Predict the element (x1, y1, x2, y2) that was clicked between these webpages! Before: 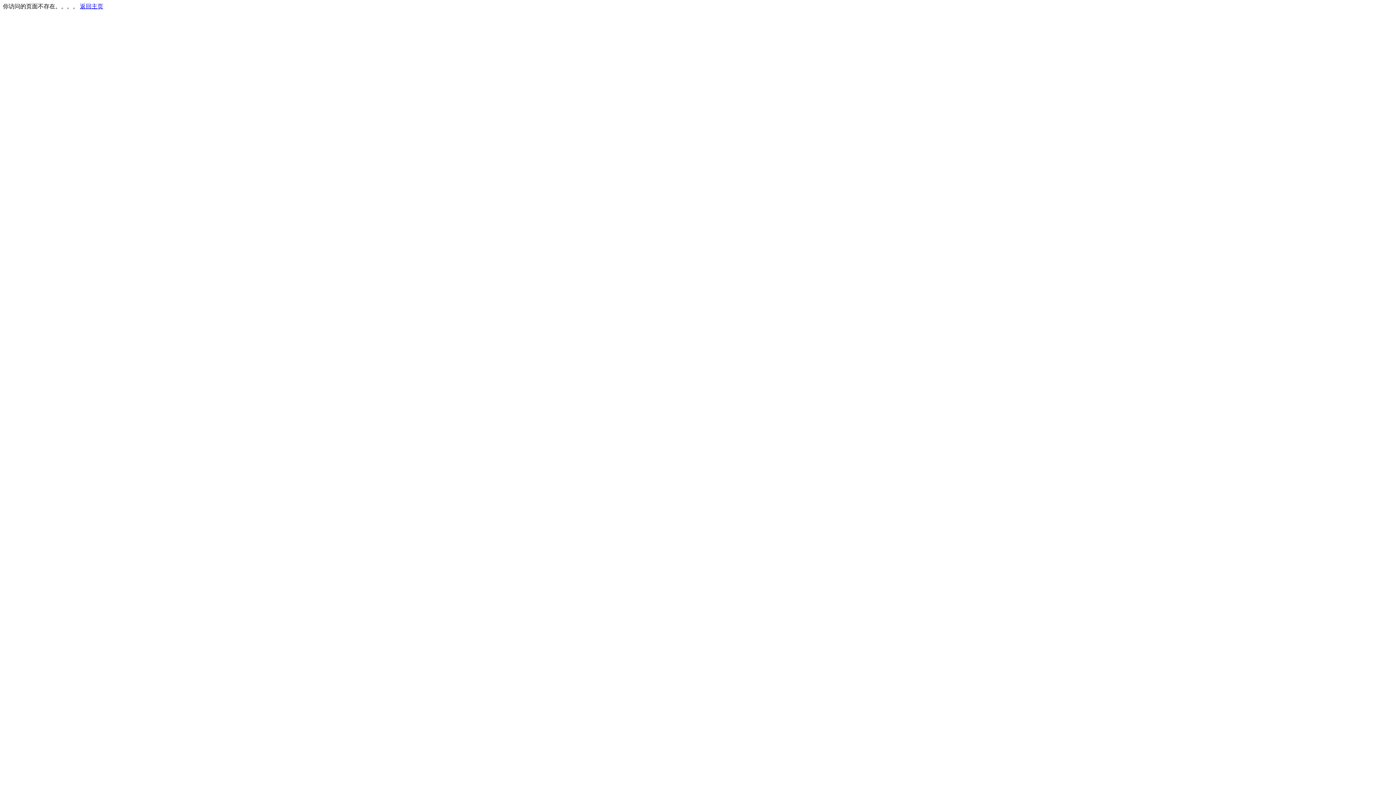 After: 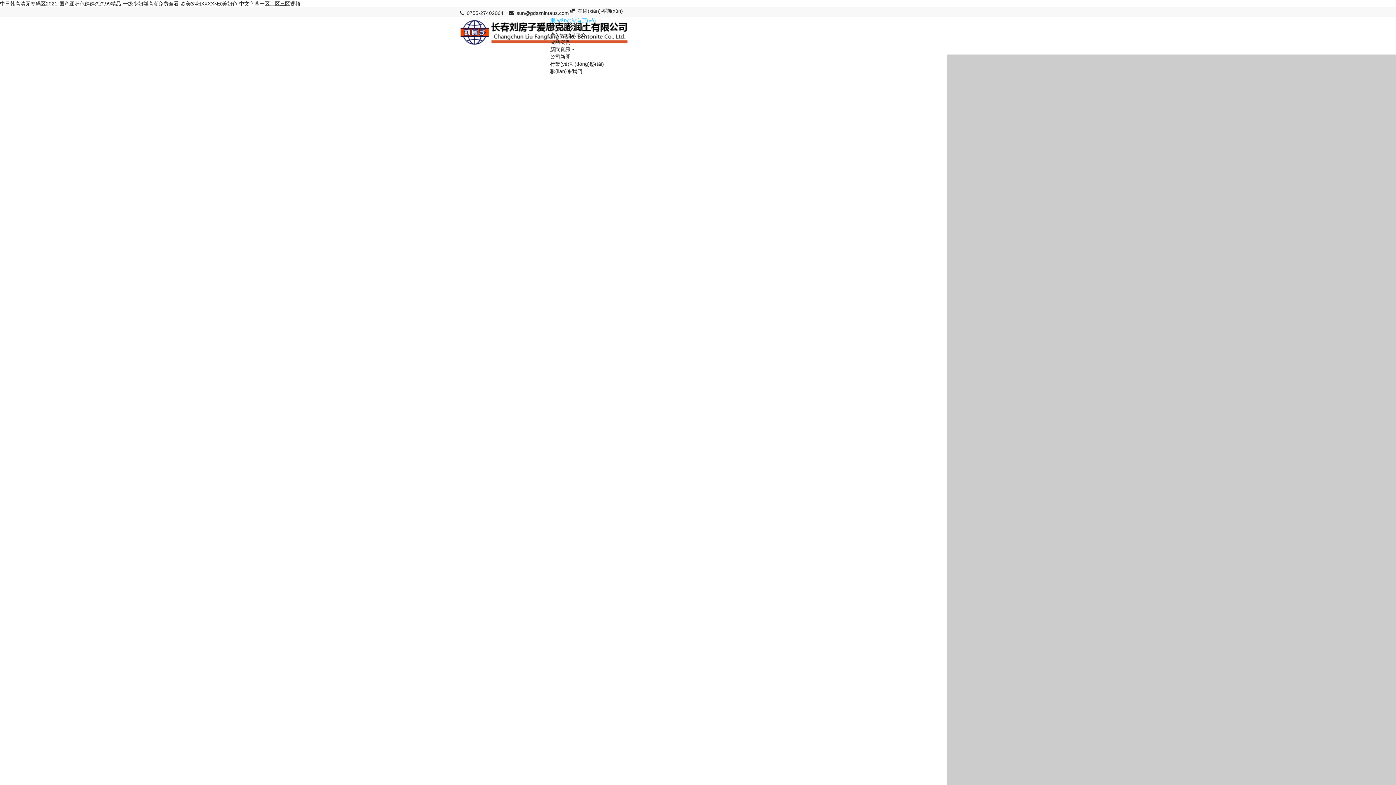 Action: bbox: (80, 3, 103, 9) label: 返回主页